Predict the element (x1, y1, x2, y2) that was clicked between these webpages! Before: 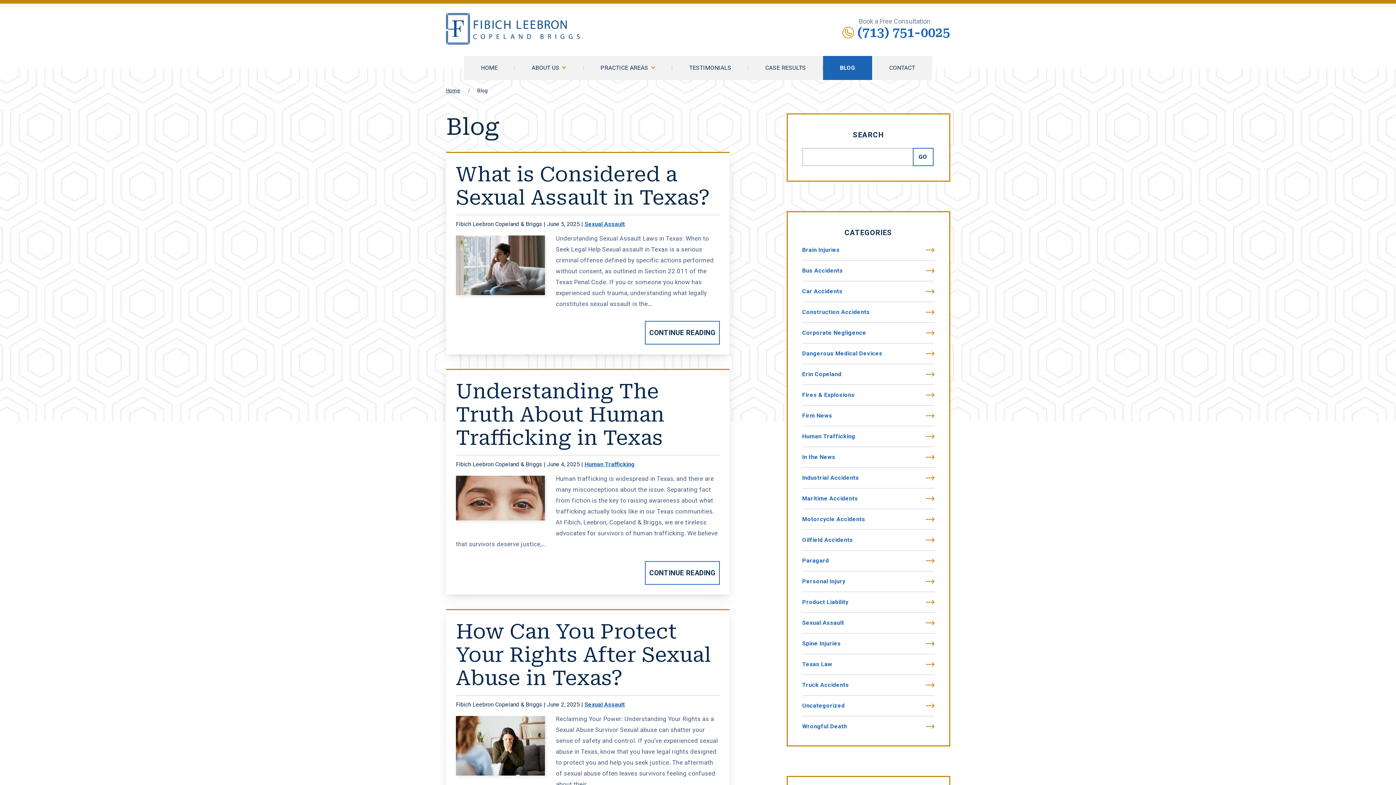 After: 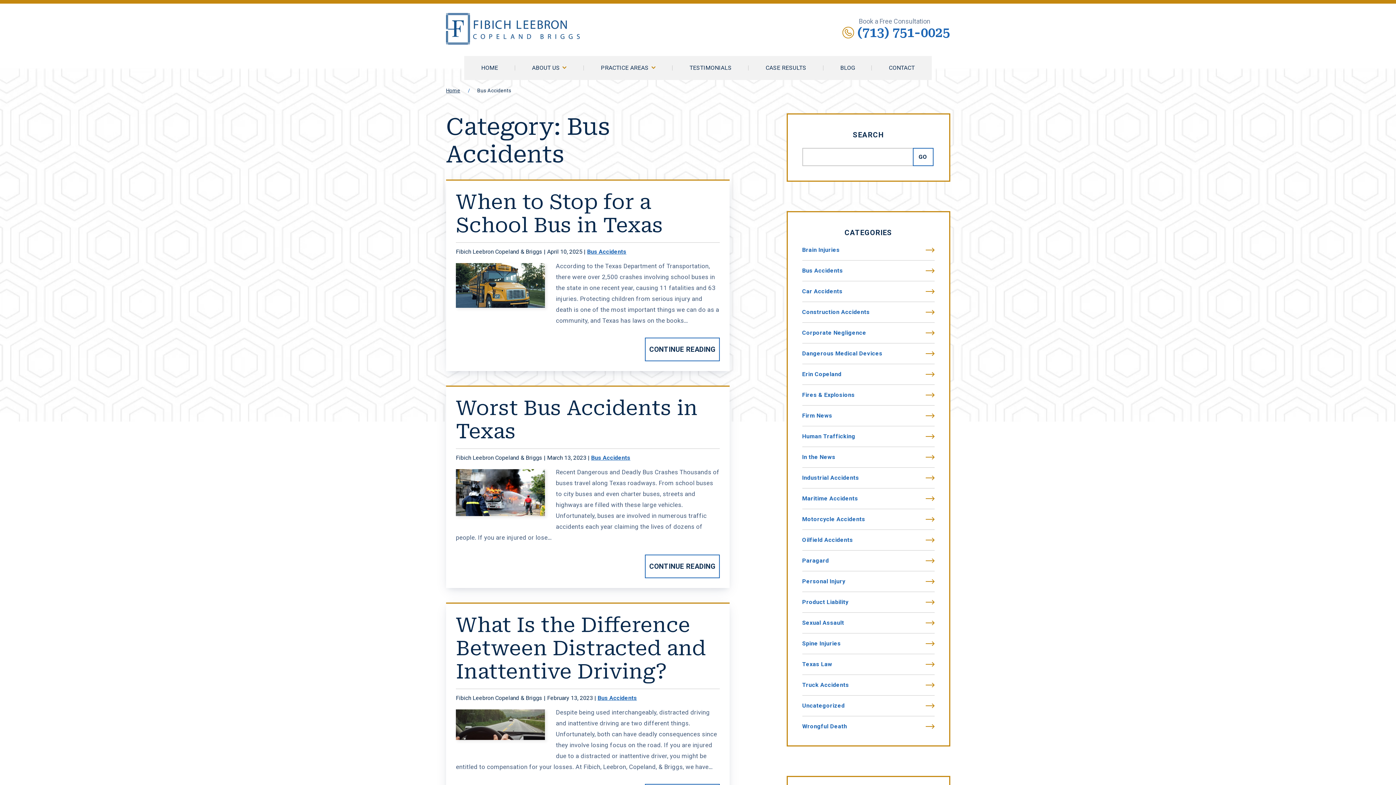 Action: label: Bus Accidents bbox: (802, 266, 924, 275)